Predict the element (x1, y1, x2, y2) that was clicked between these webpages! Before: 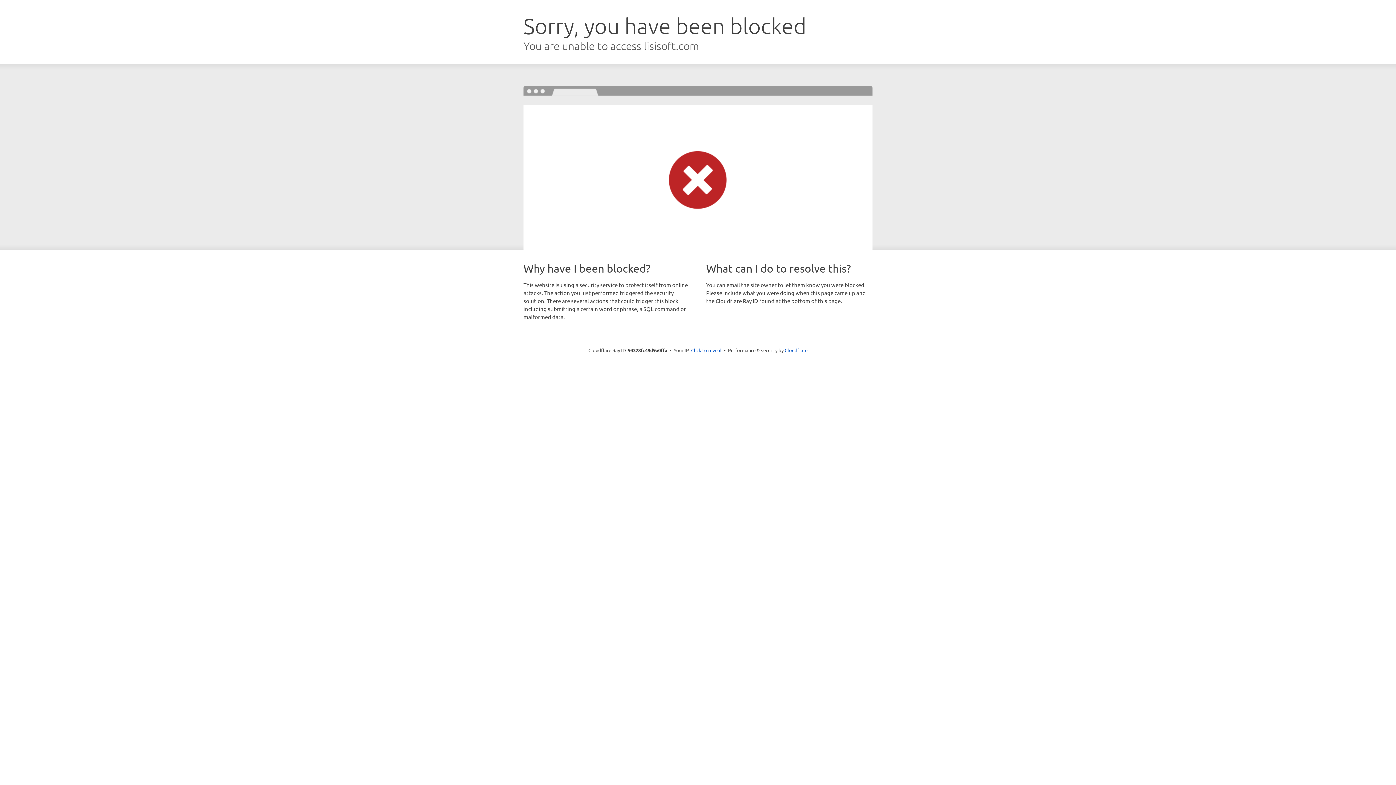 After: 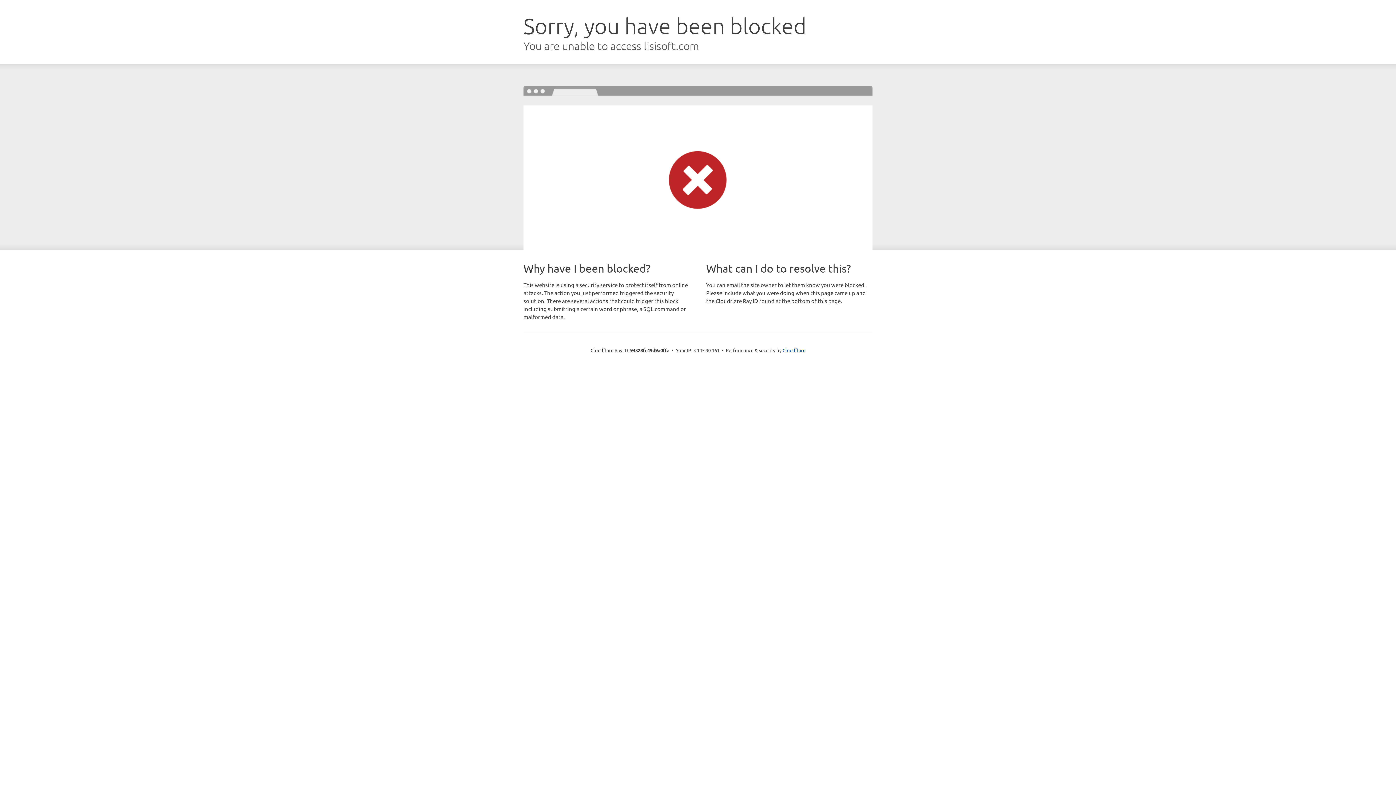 Action: label: Click to reveal bbox: (691, 346, 721, 353)